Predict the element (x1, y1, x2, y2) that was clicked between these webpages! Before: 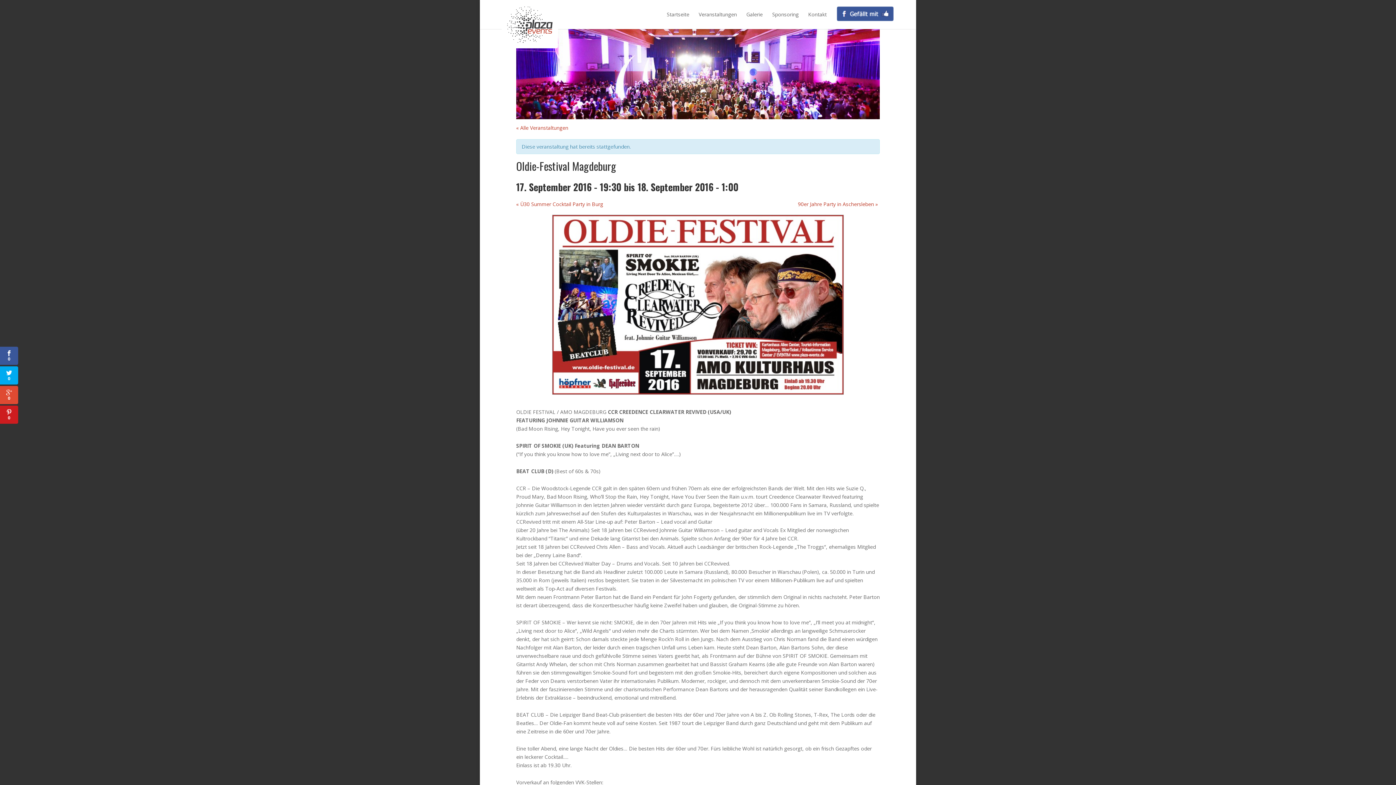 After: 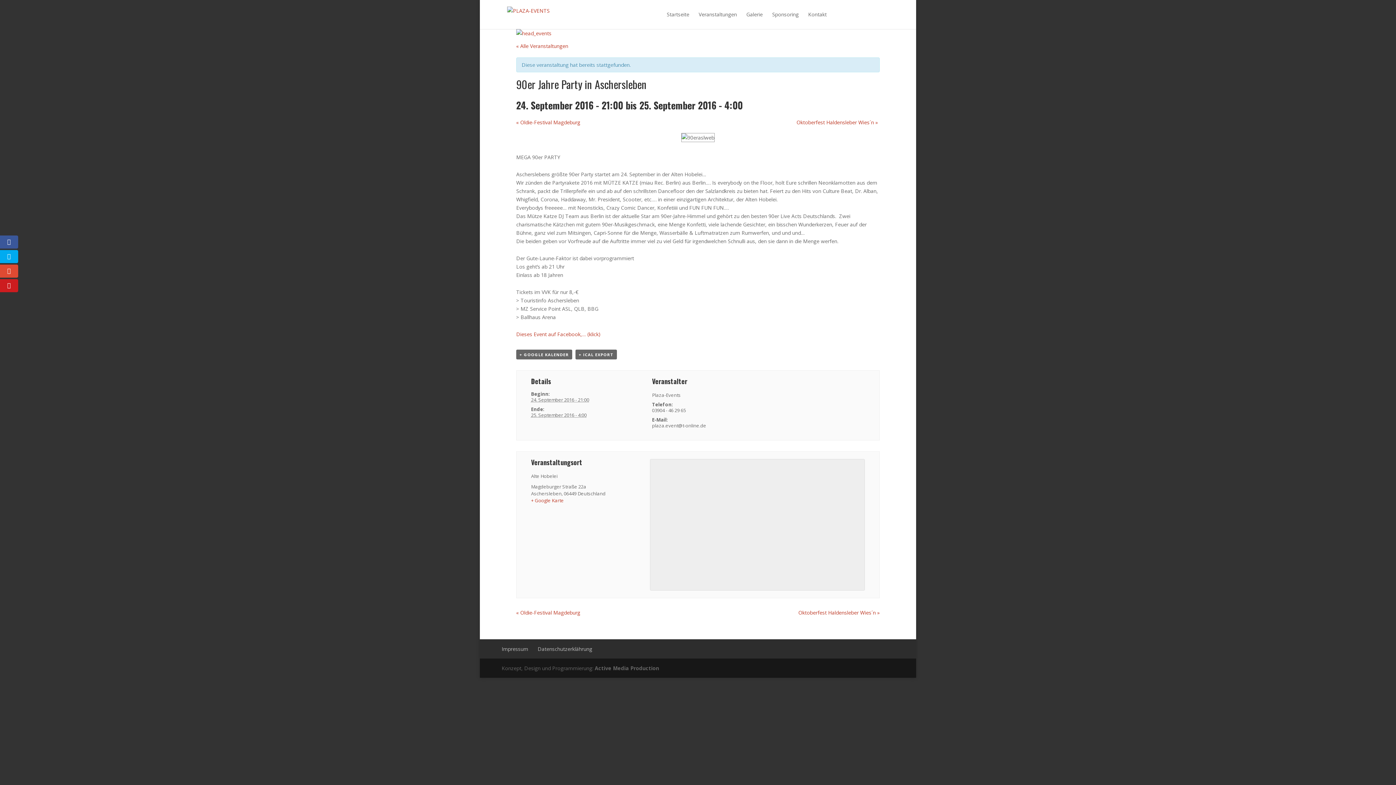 Action: bbox: (798, 200, 878, 207) label: 90er Jahre Party in Aschersleben »